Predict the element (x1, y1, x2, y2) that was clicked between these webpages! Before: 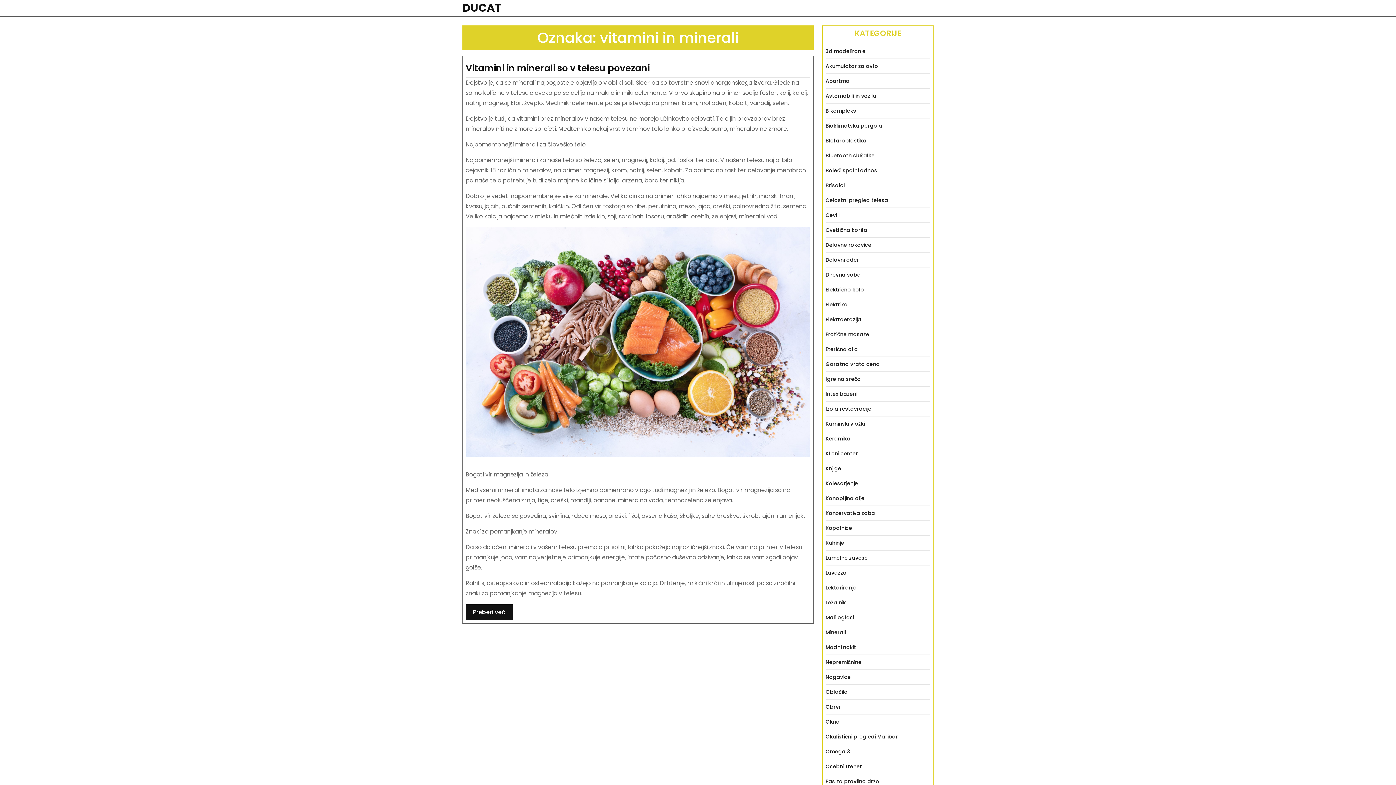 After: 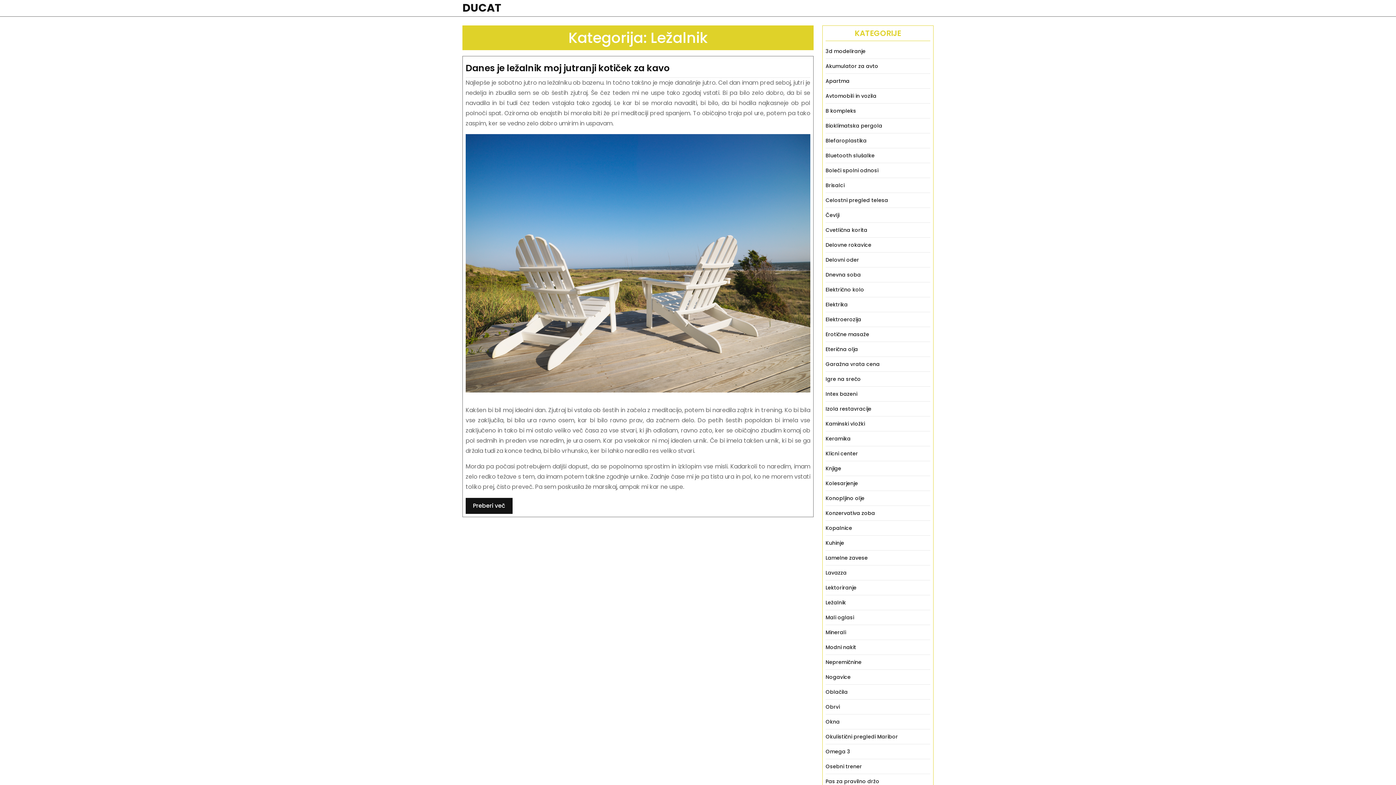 Action: label: Ležalnik bbox: (825, 599, 846, 606)